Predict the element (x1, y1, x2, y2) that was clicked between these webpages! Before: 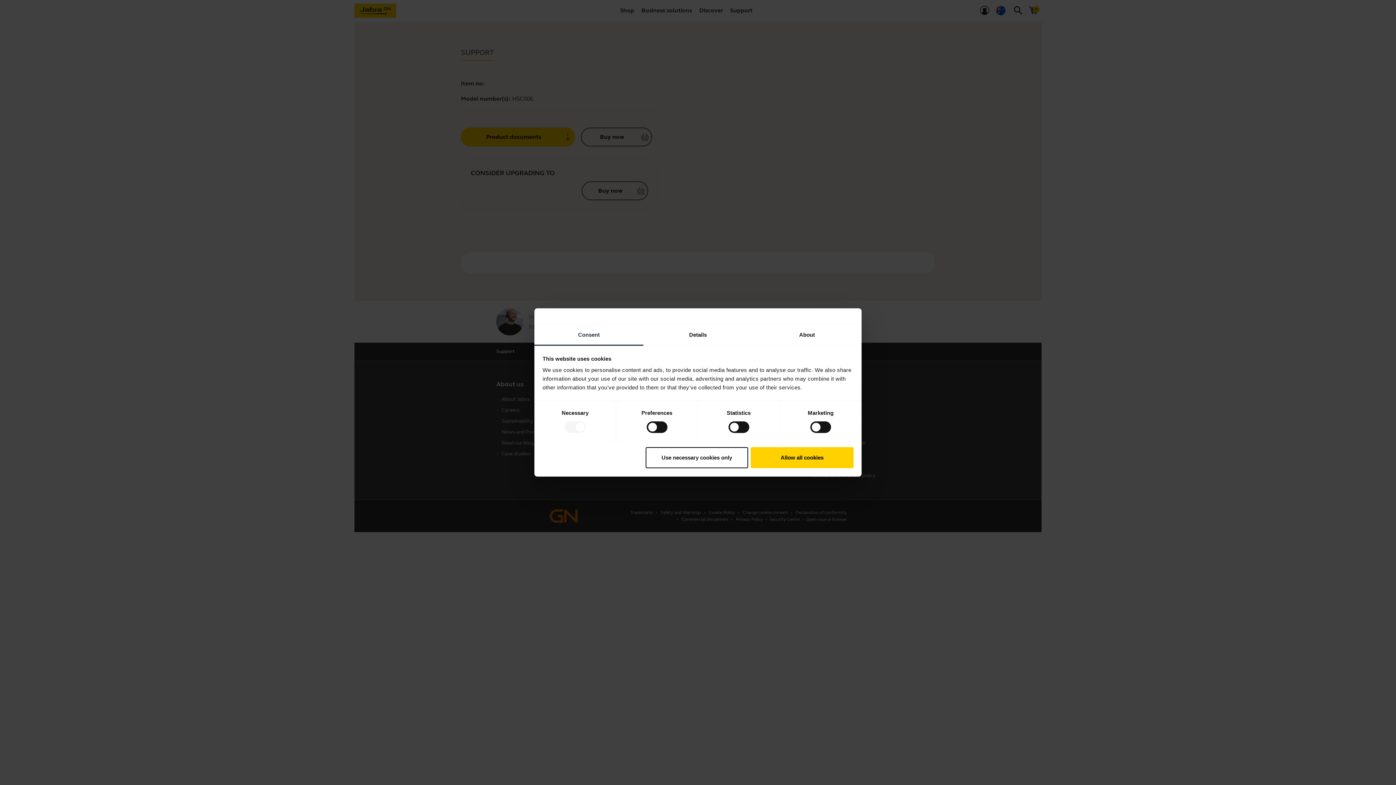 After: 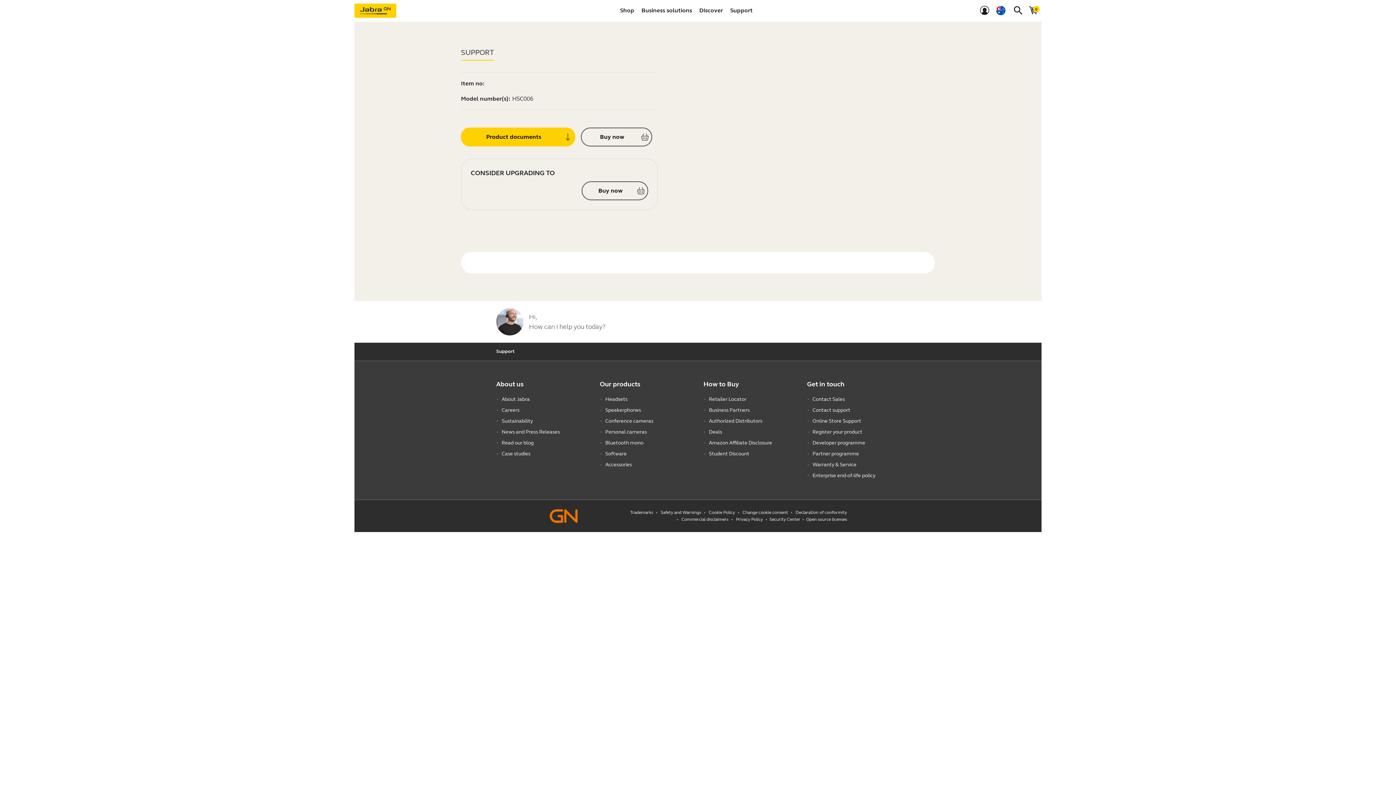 Action: label: Use necessary cookies only bbox: (645, 447, 748, 468)